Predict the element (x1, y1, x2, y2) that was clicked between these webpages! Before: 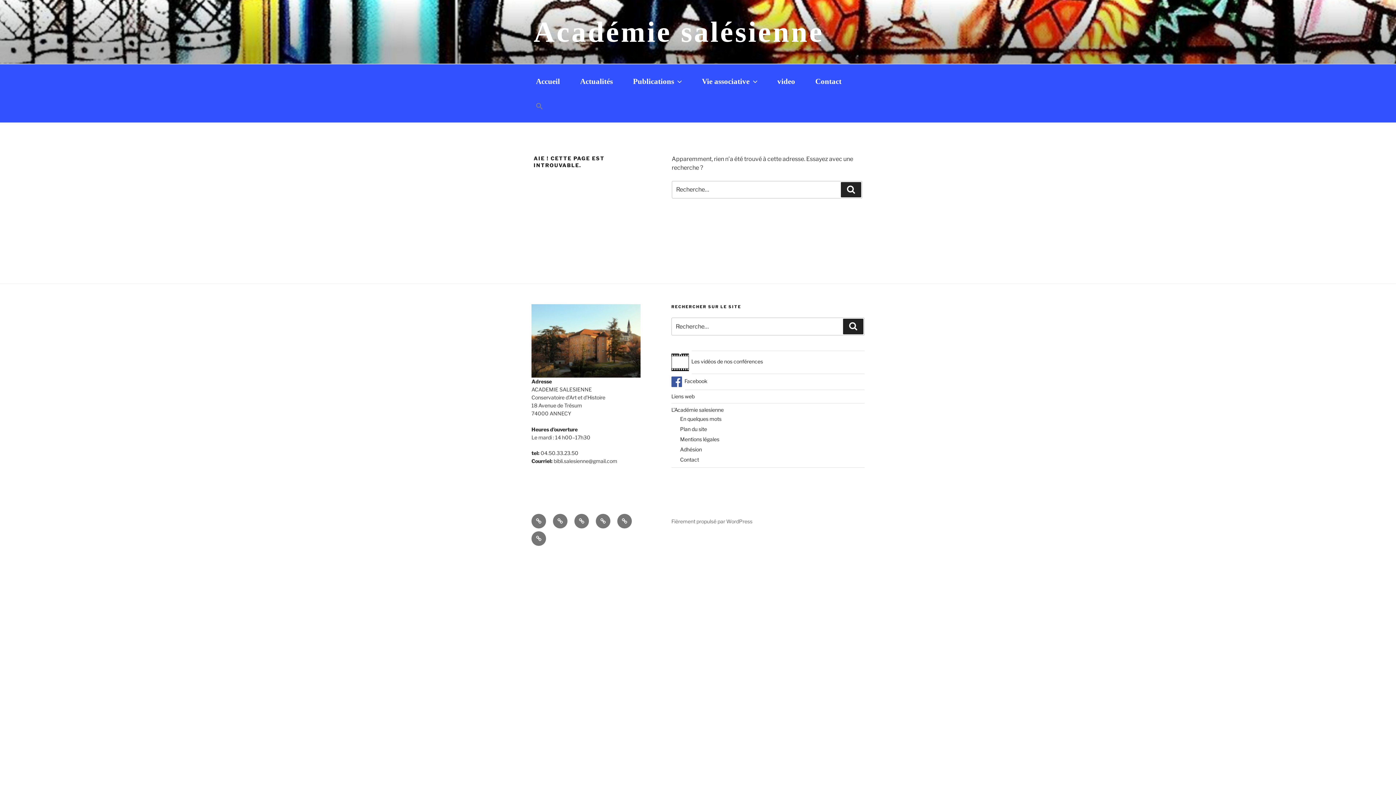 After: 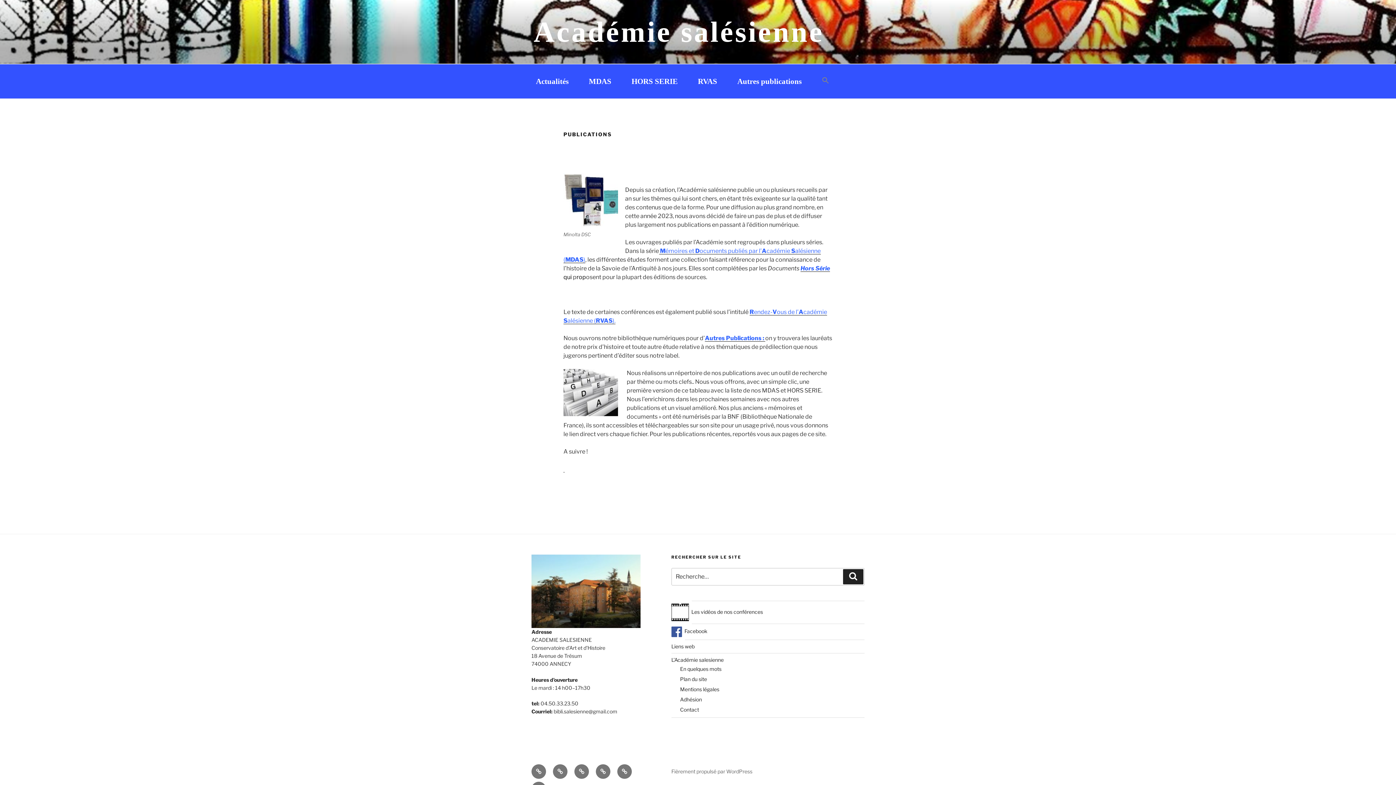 Action: label: Publications bbox: (574, 514, 589, 528)